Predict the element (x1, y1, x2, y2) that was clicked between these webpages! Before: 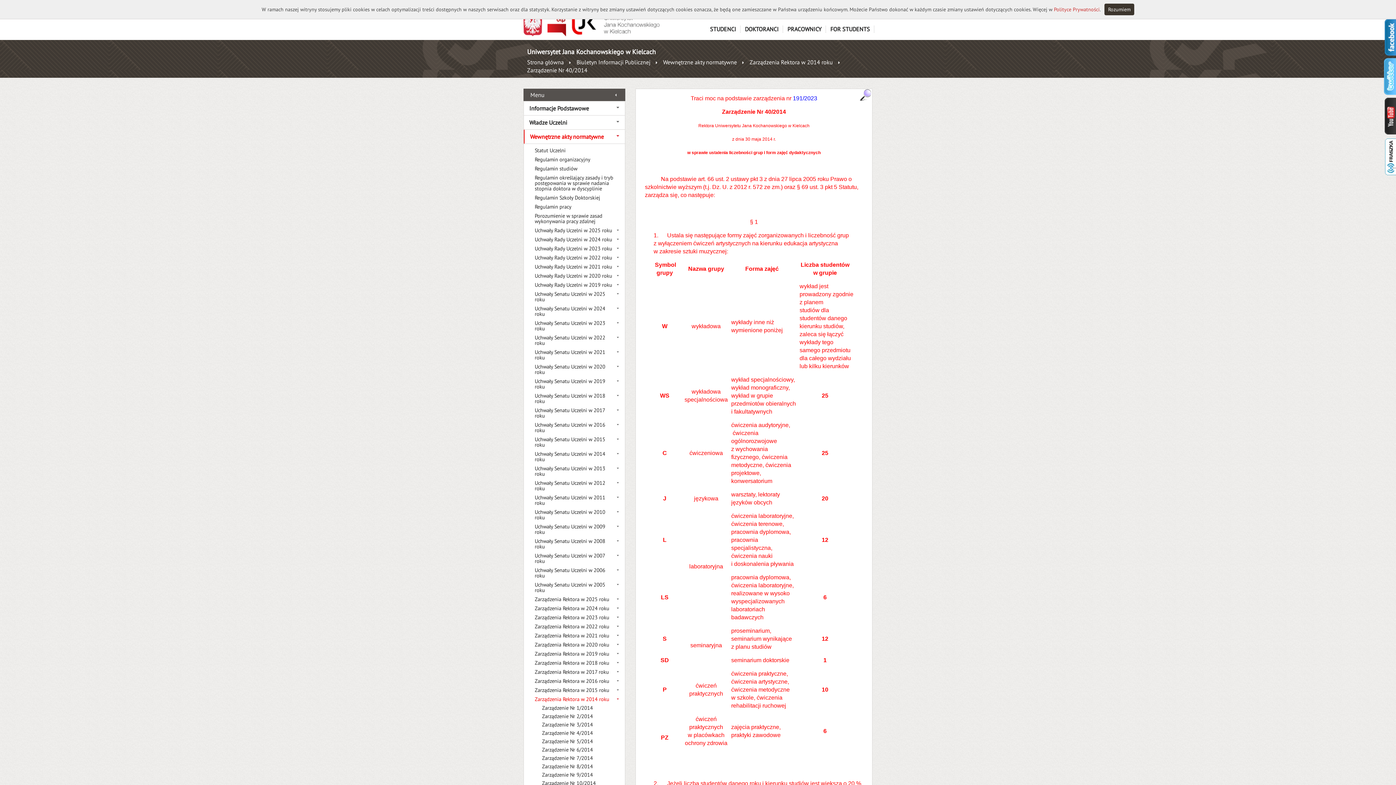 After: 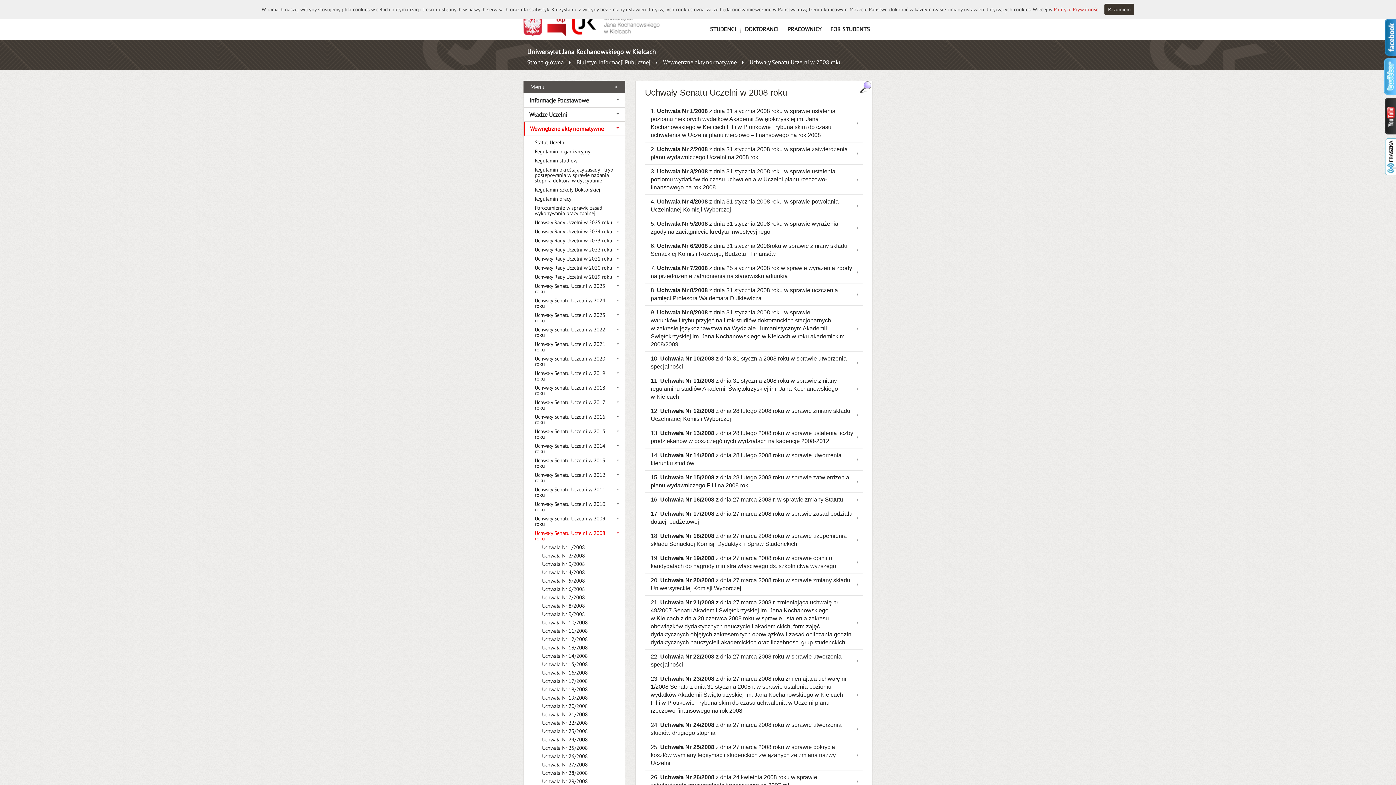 Action: bbox: (534, 536, 613, 551) label: Uchwały Senatu Uczelni w 2008 roku